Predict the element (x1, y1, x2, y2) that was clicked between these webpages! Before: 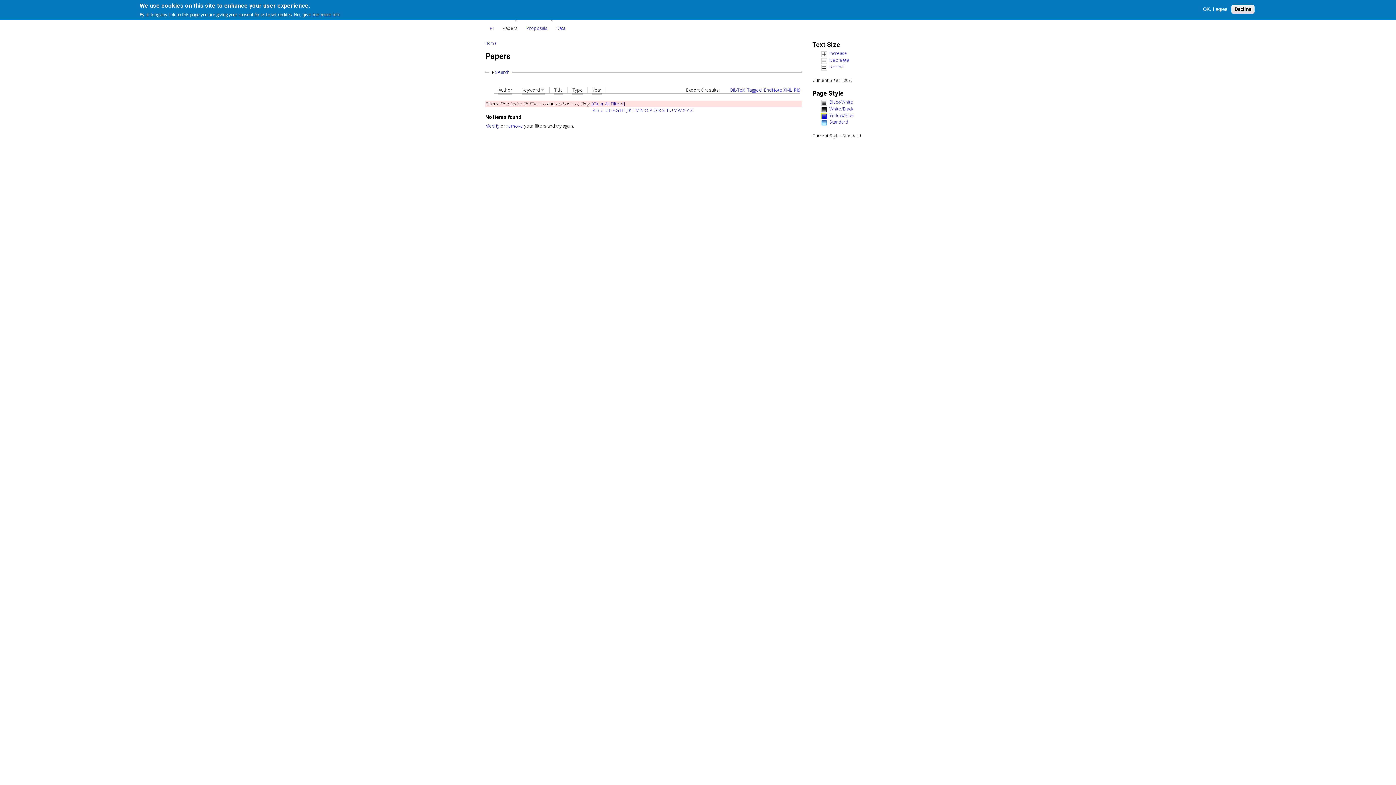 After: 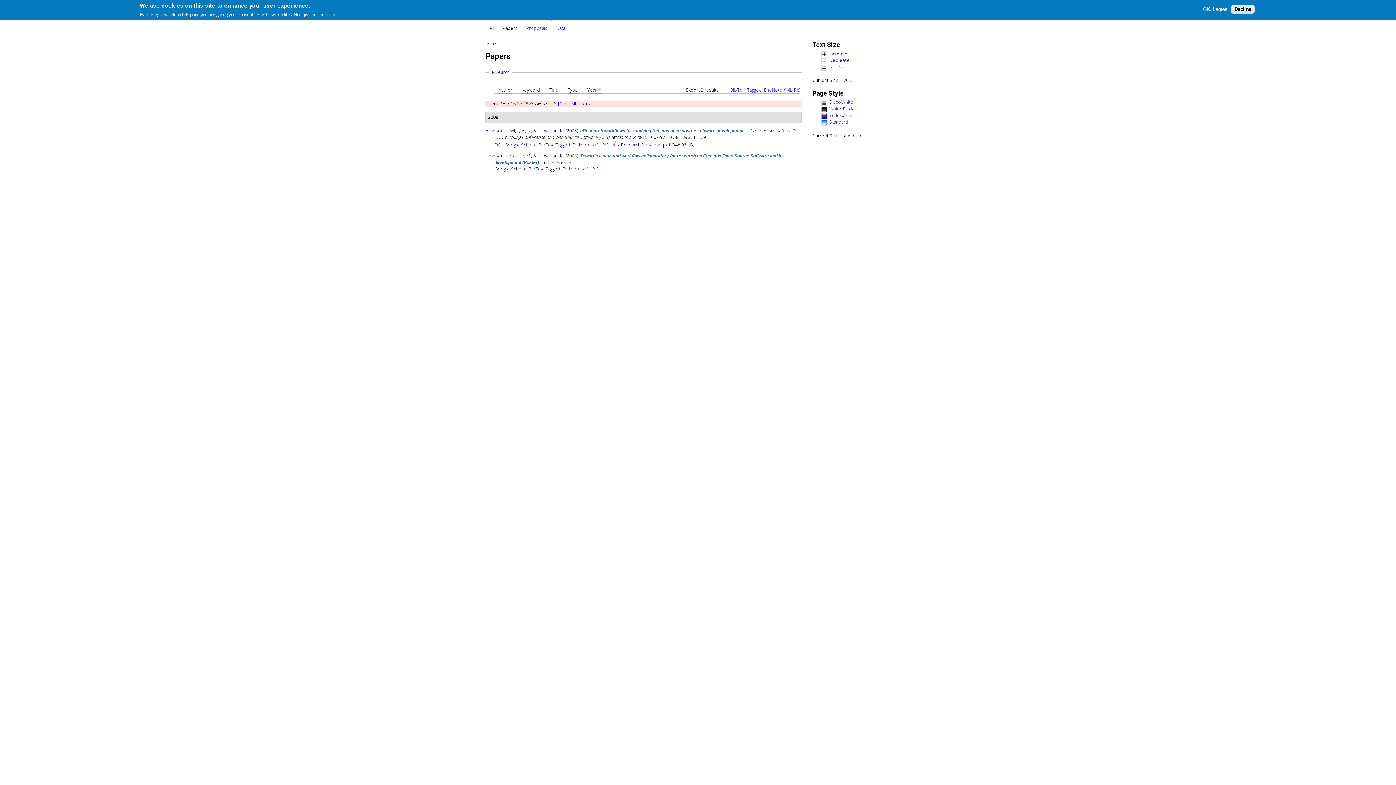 Action: bbox: (678, 107, 682, 113) label: W